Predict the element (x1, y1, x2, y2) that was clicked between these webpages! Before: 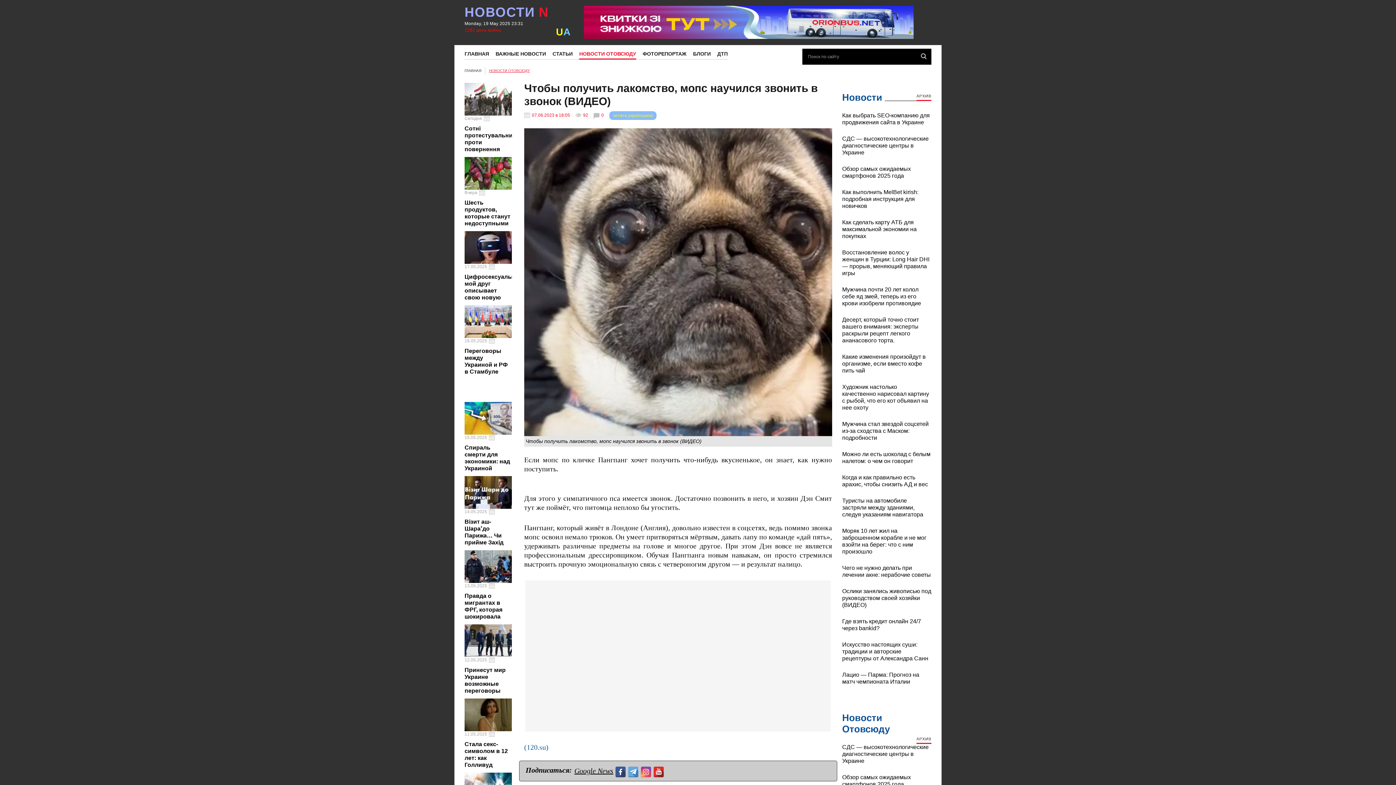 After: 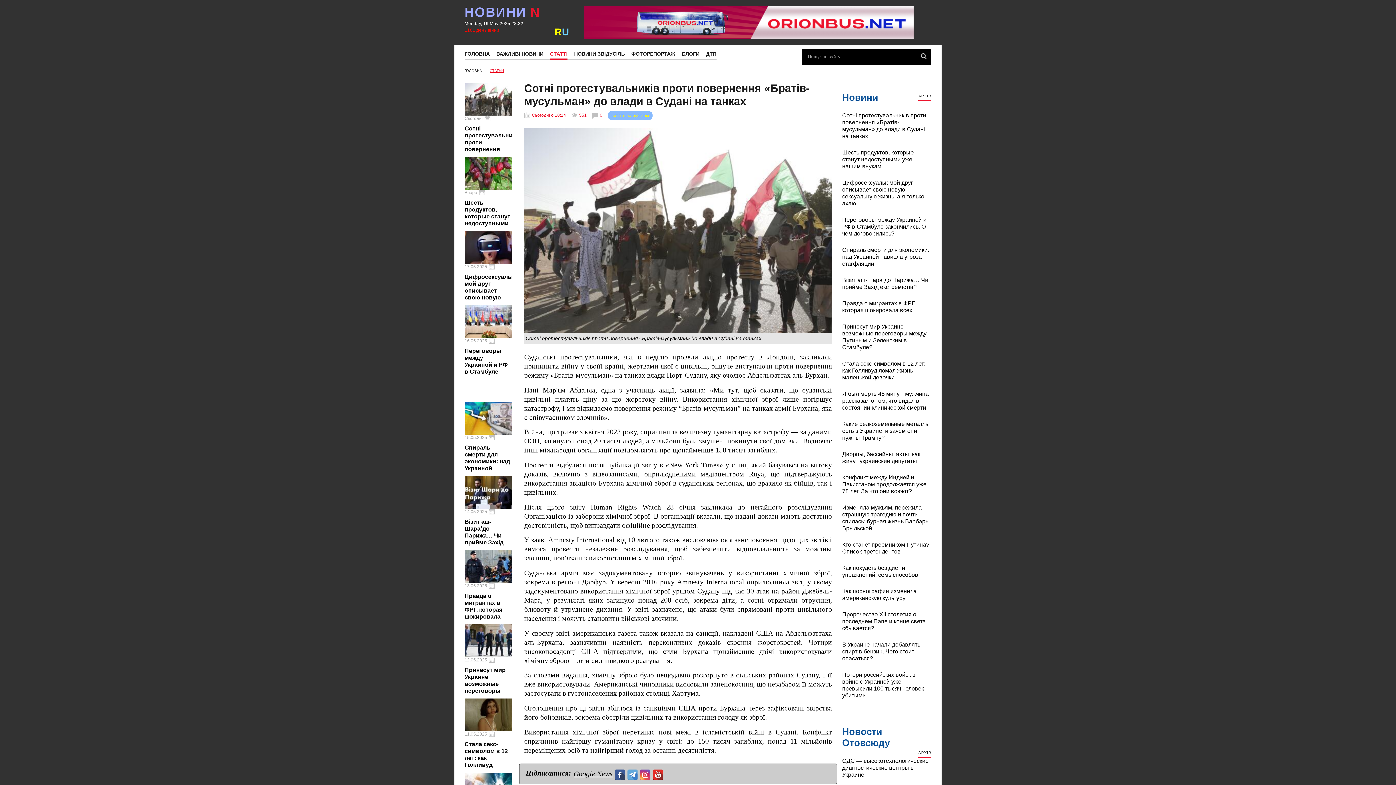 Action: label: Докладніше bbox: (464, 82, 512, 115)